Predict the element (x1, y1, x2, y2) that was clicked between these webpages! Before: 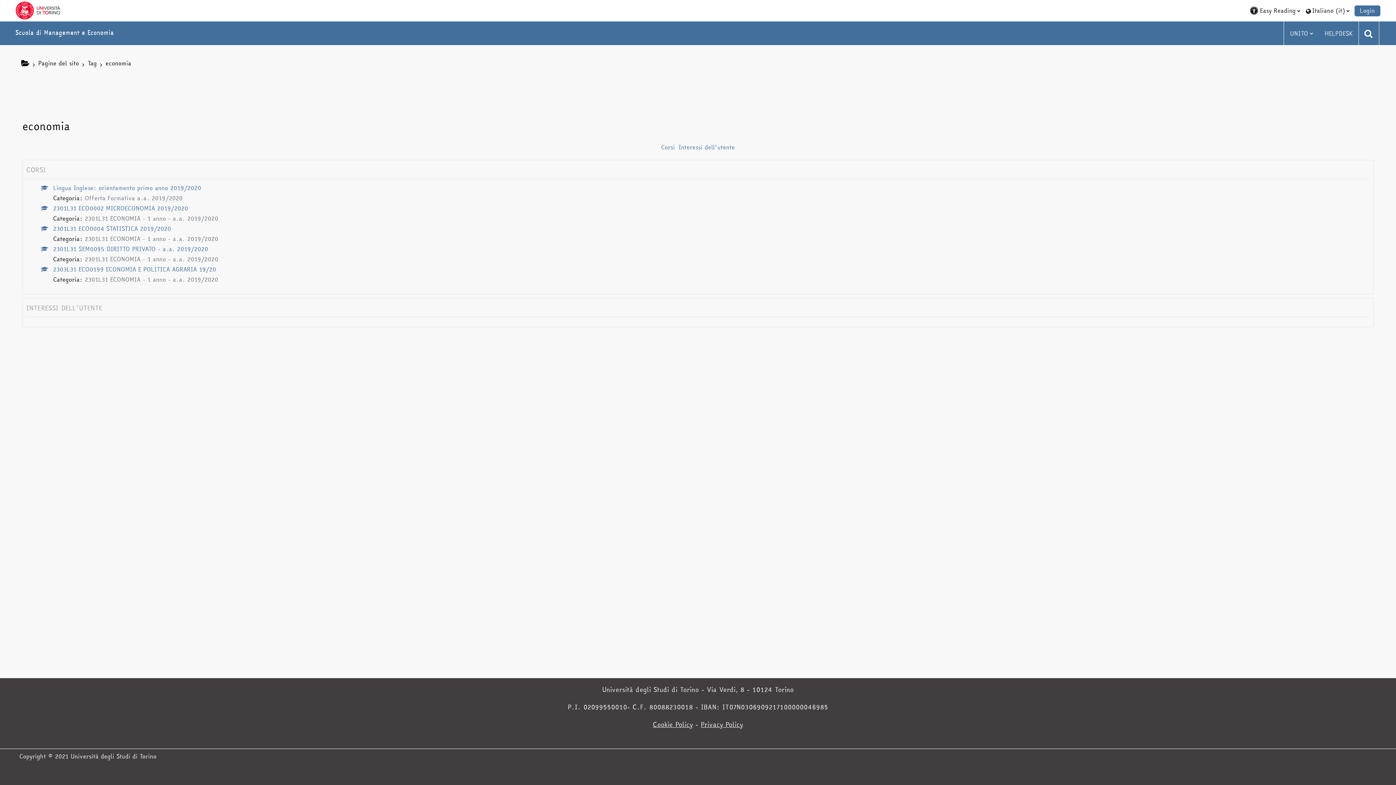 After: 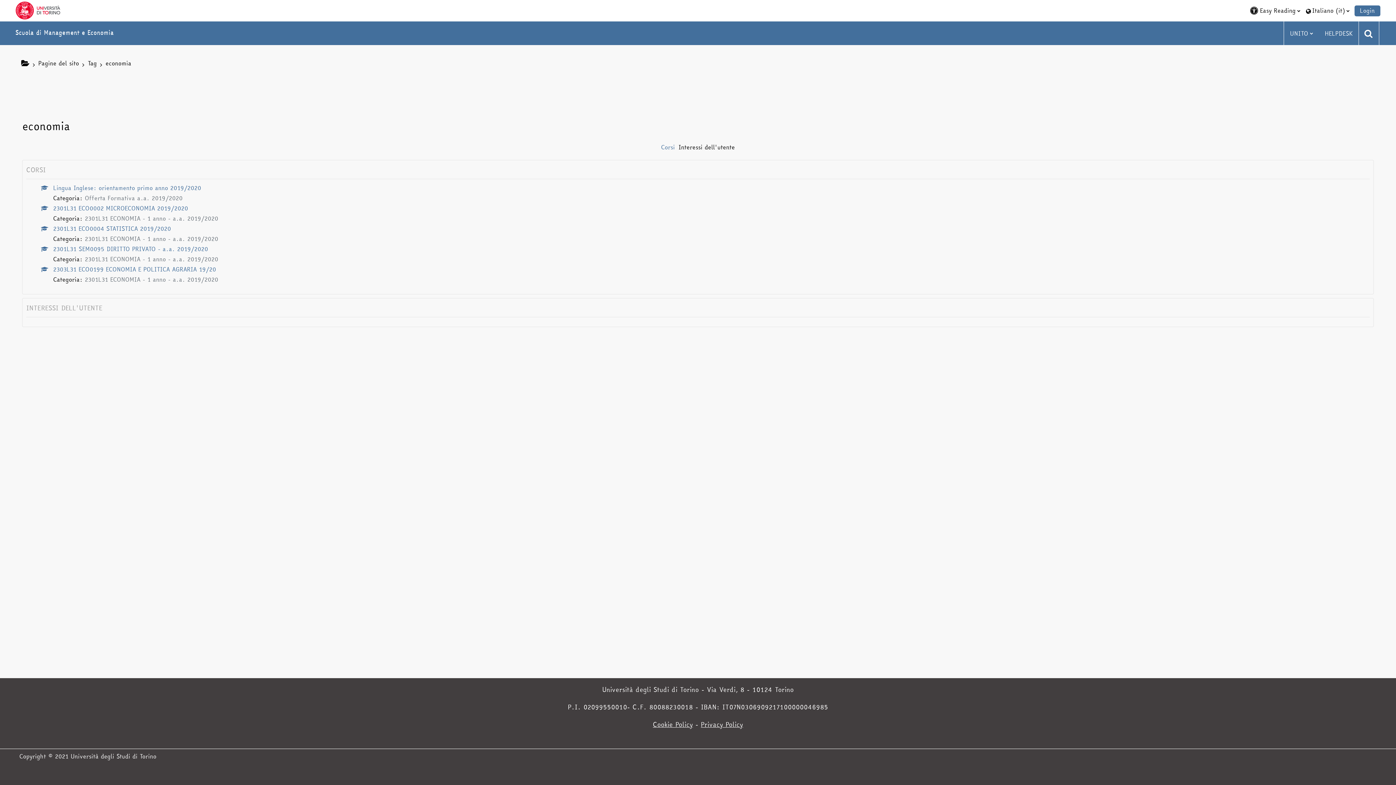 Action: bbox: (678, 142, 735, 151) label: Interessi dell'utente